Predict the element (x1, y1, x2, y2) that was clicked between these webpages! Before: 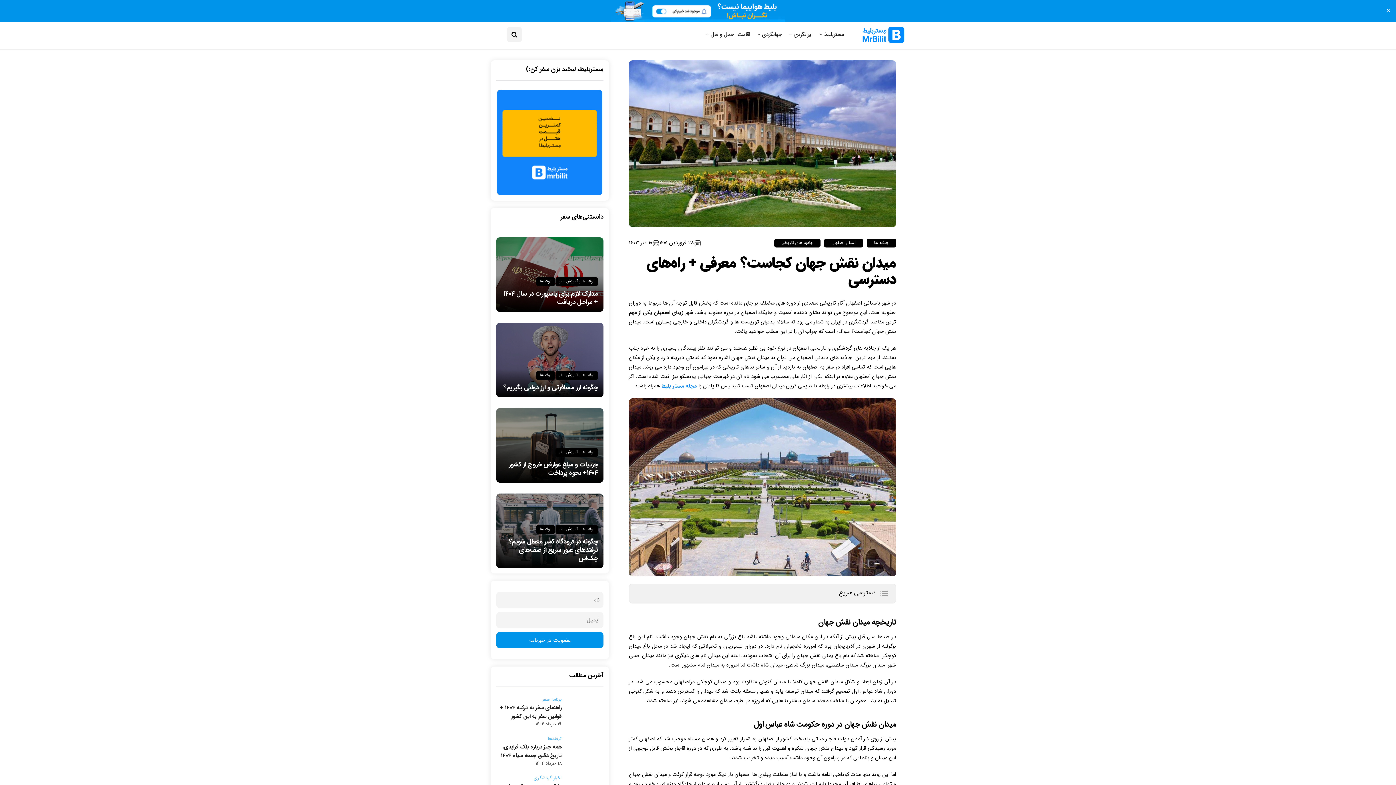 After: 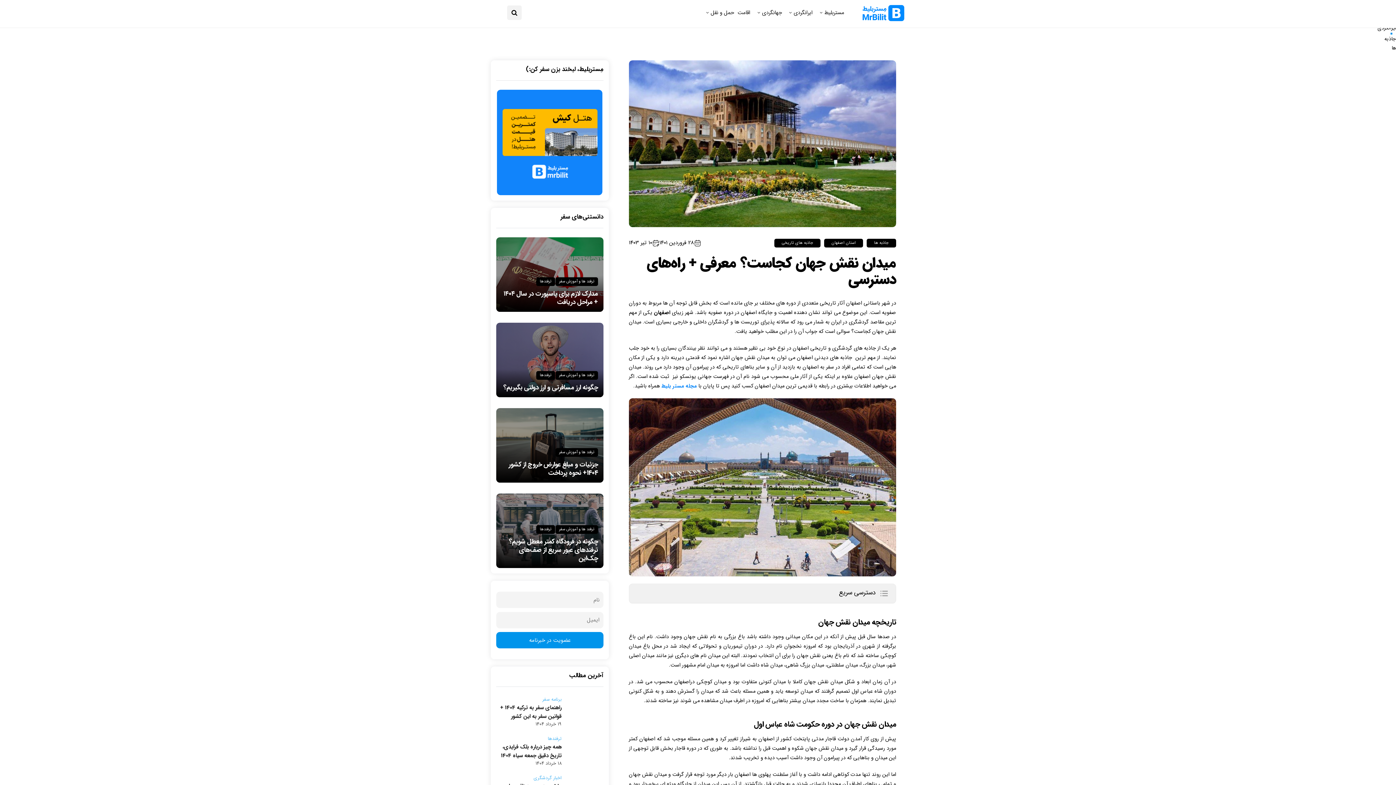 Action: bbox: (1384, 5, 1392, 16) label: Close